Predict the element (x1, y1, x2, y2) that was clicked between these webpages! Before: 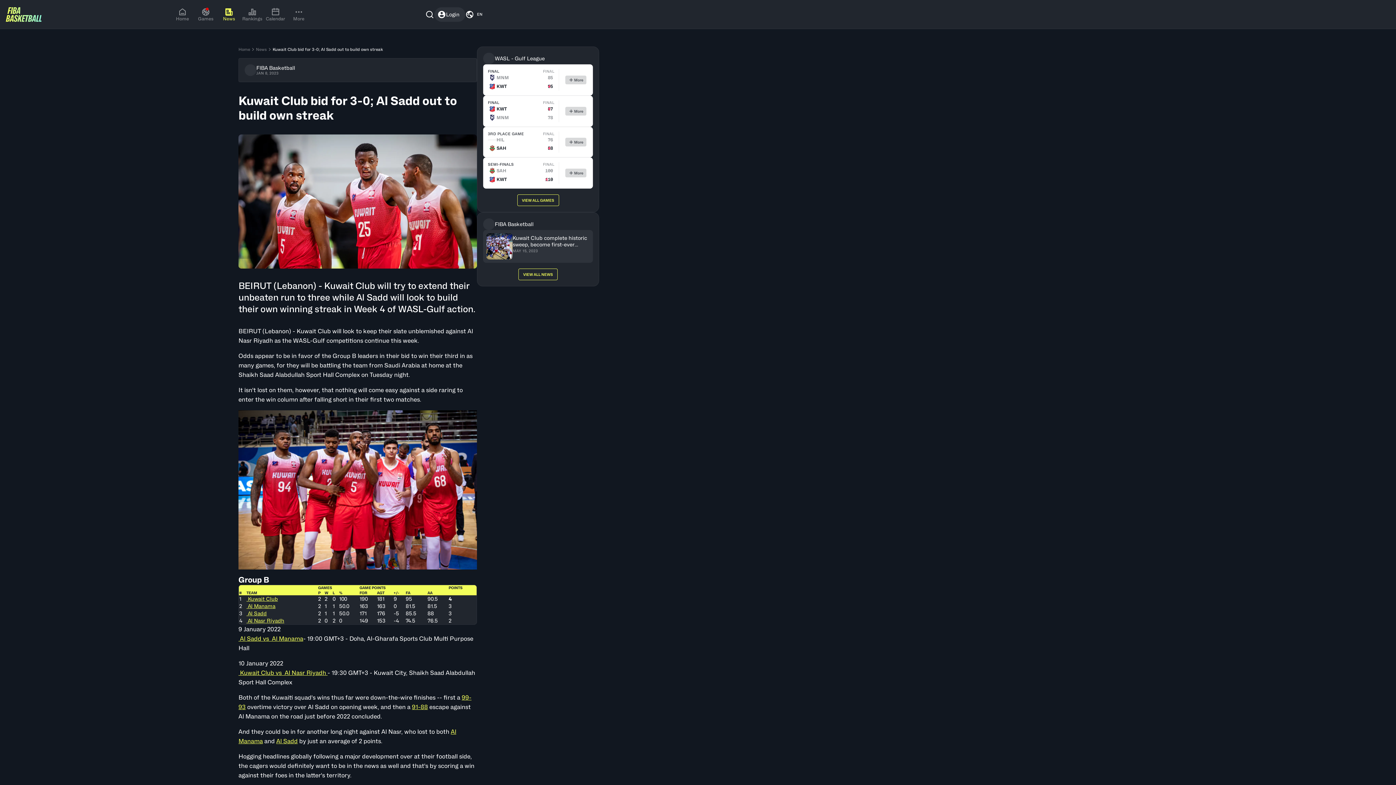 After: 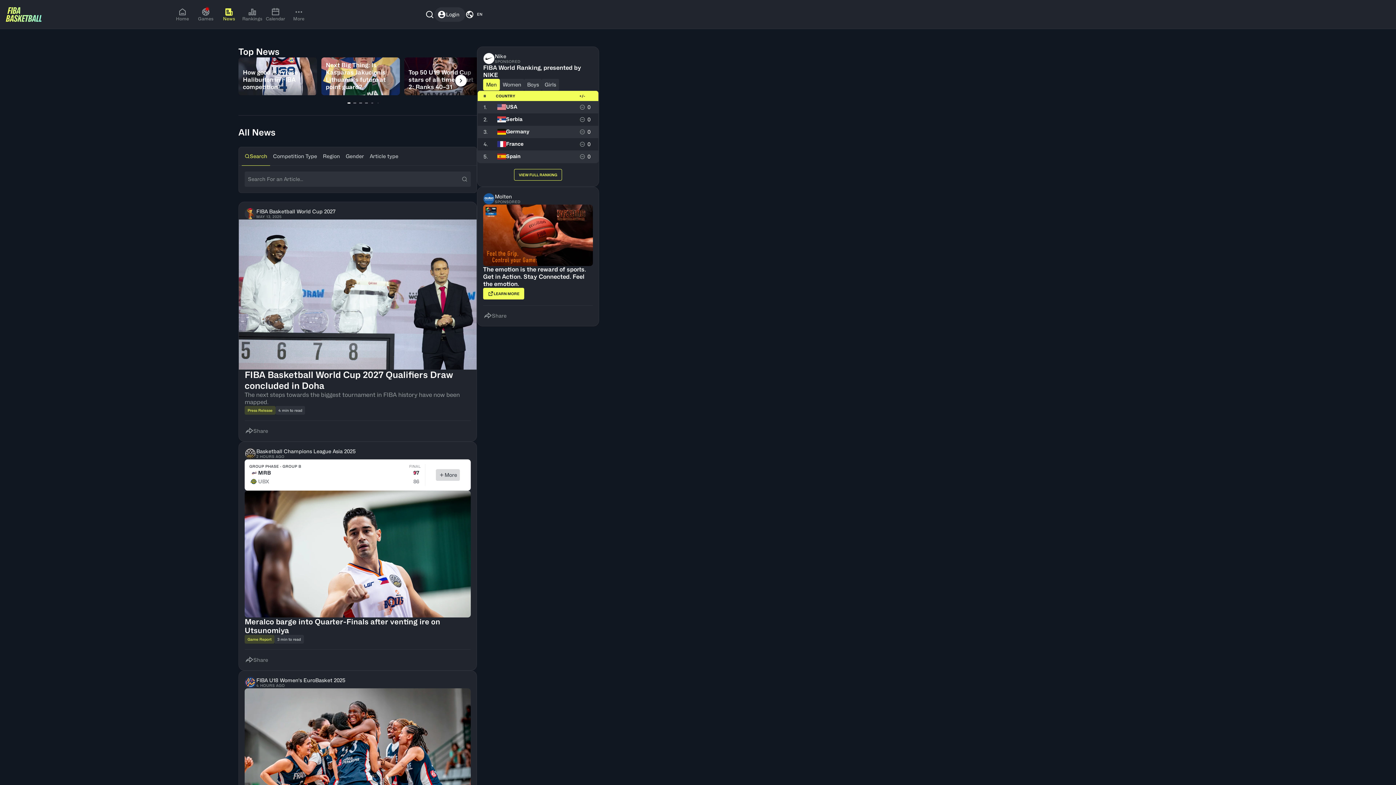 Action: label: News bbox: (256, 46, 272, 52)